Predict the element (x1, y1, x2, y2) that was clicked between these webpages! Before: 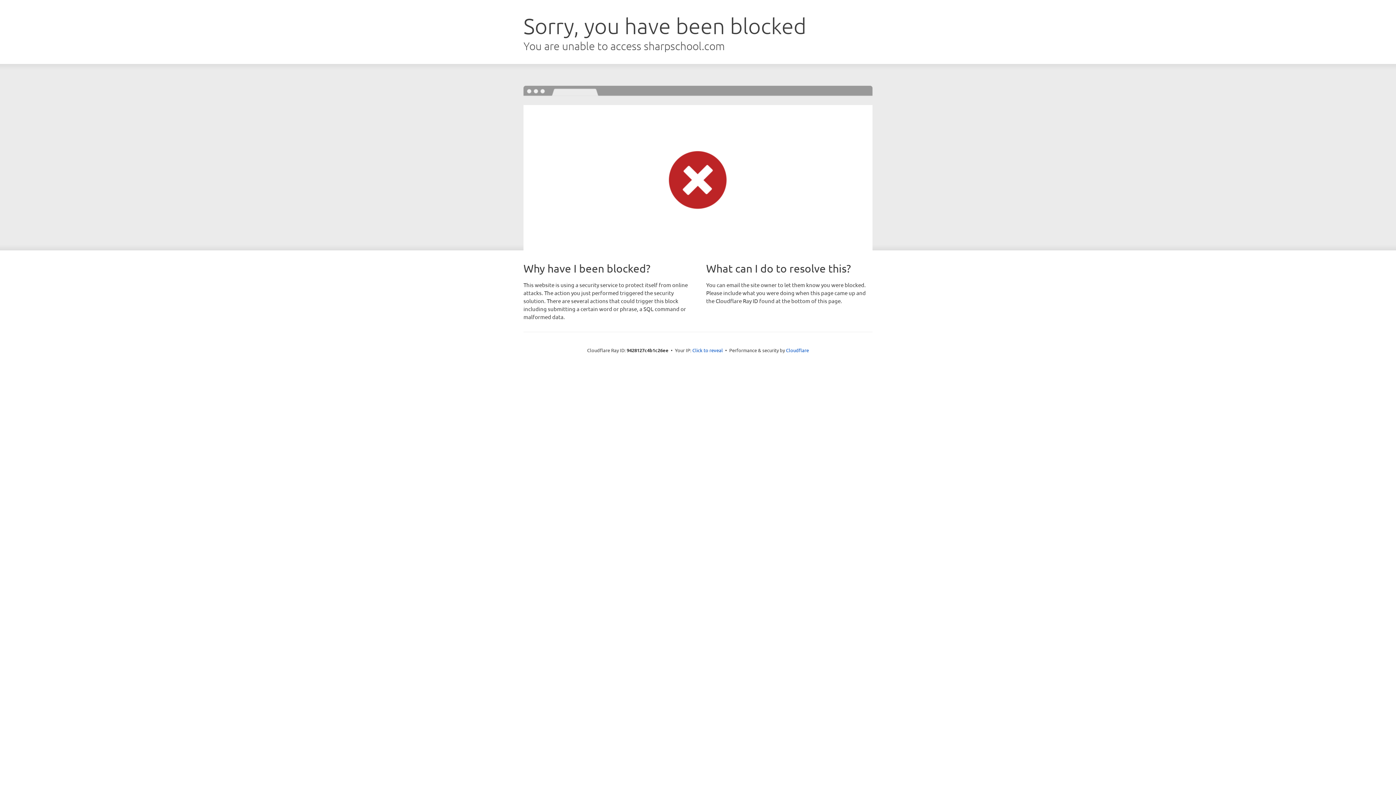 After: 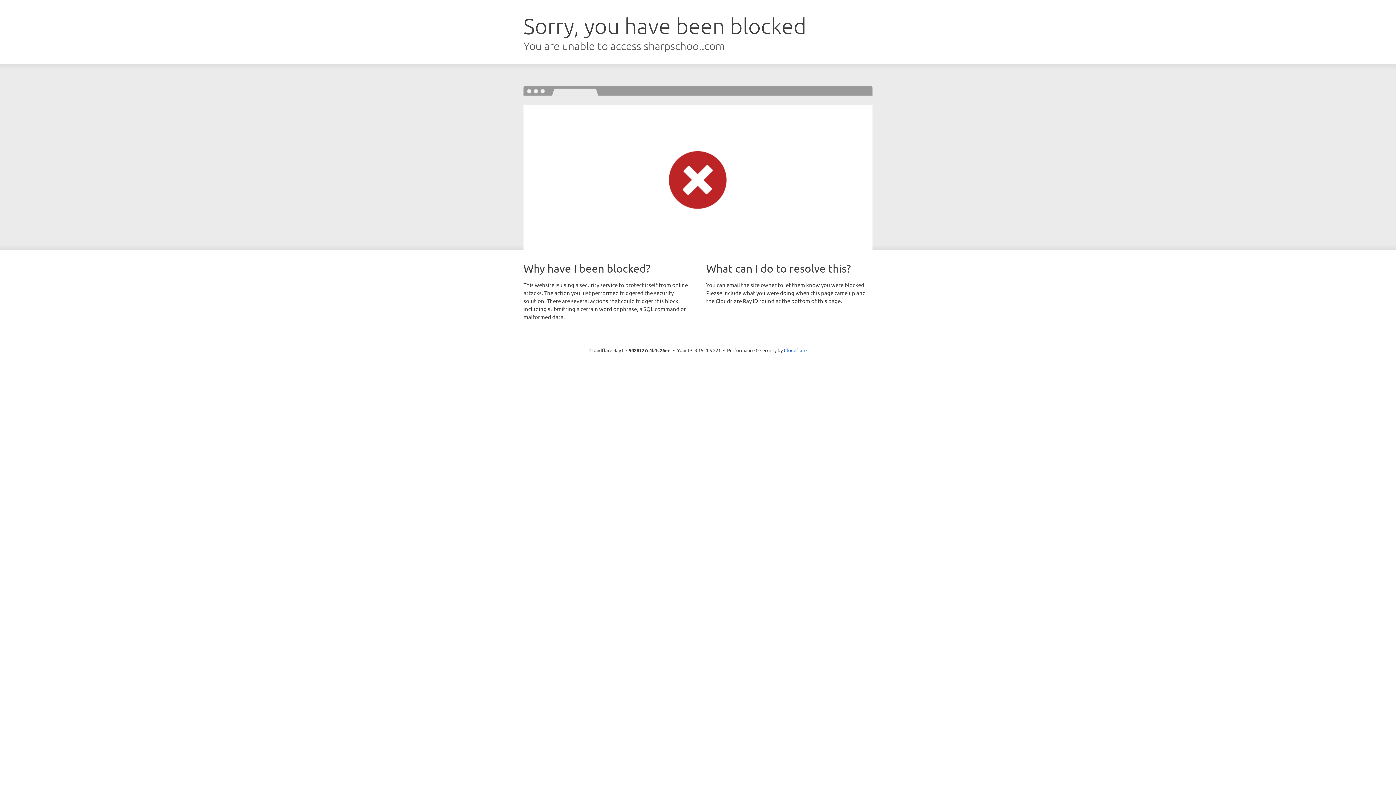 Action: bbox: (692, 346, 723, 353) label: Click to reveal